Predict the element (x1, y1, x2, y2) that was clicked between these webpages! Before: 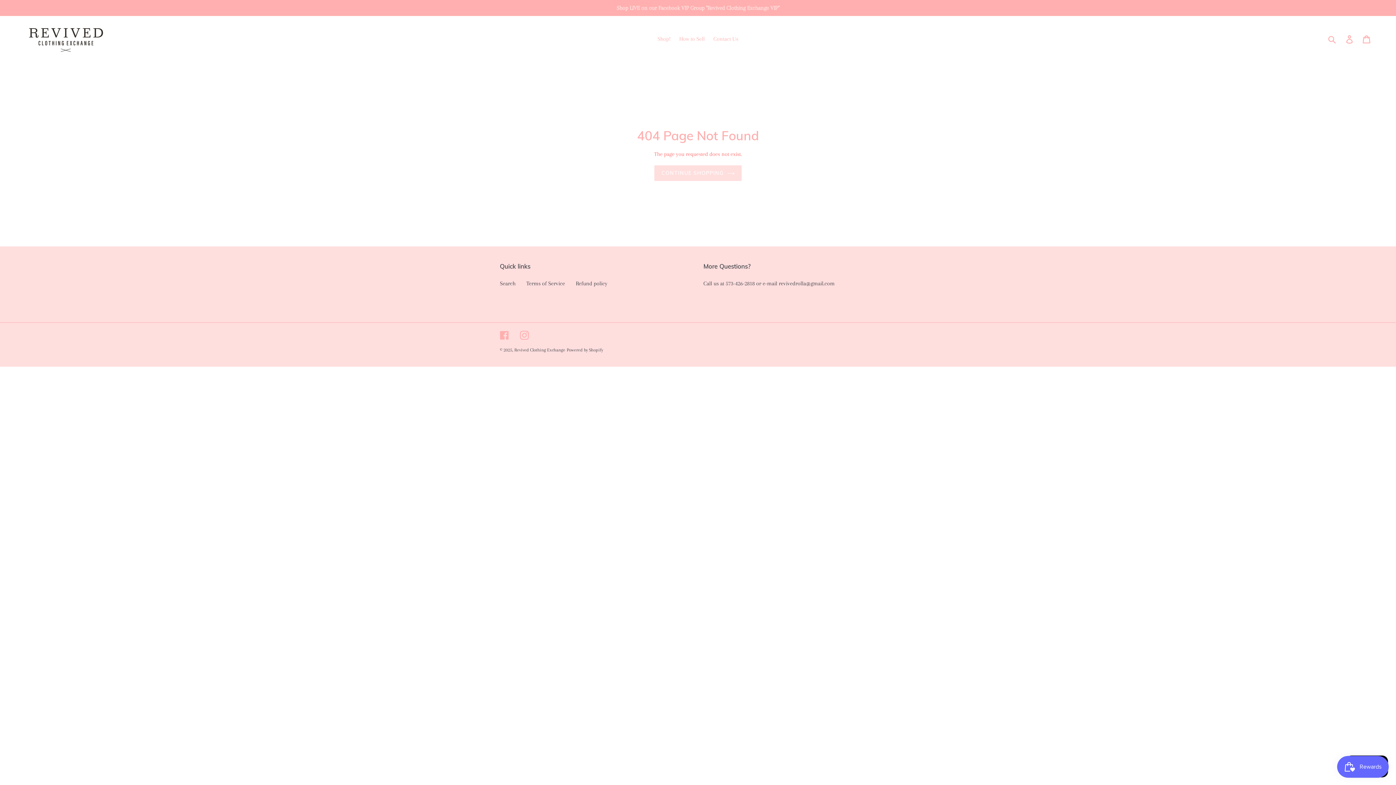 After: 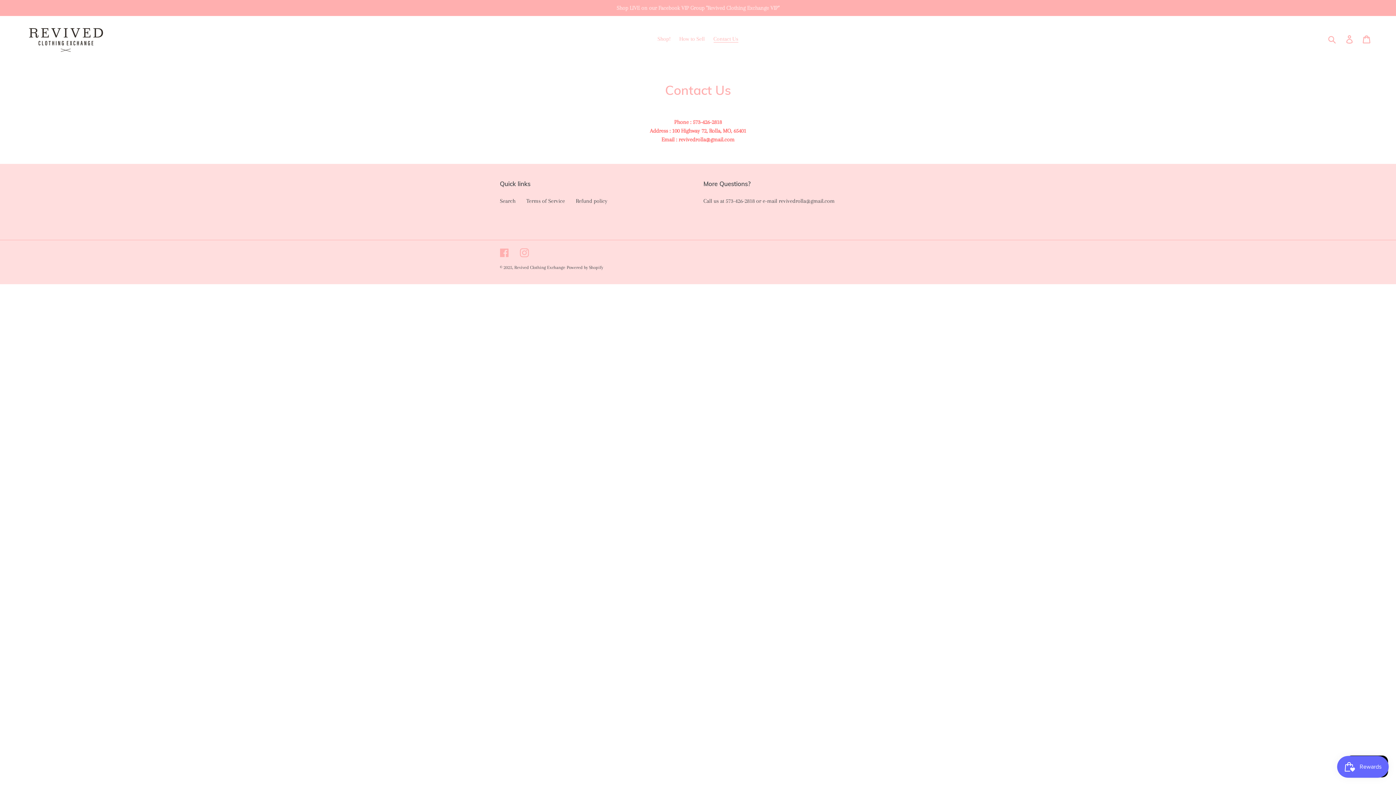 Action: label: Contact Us bbox: (710, 33, 742, 44)